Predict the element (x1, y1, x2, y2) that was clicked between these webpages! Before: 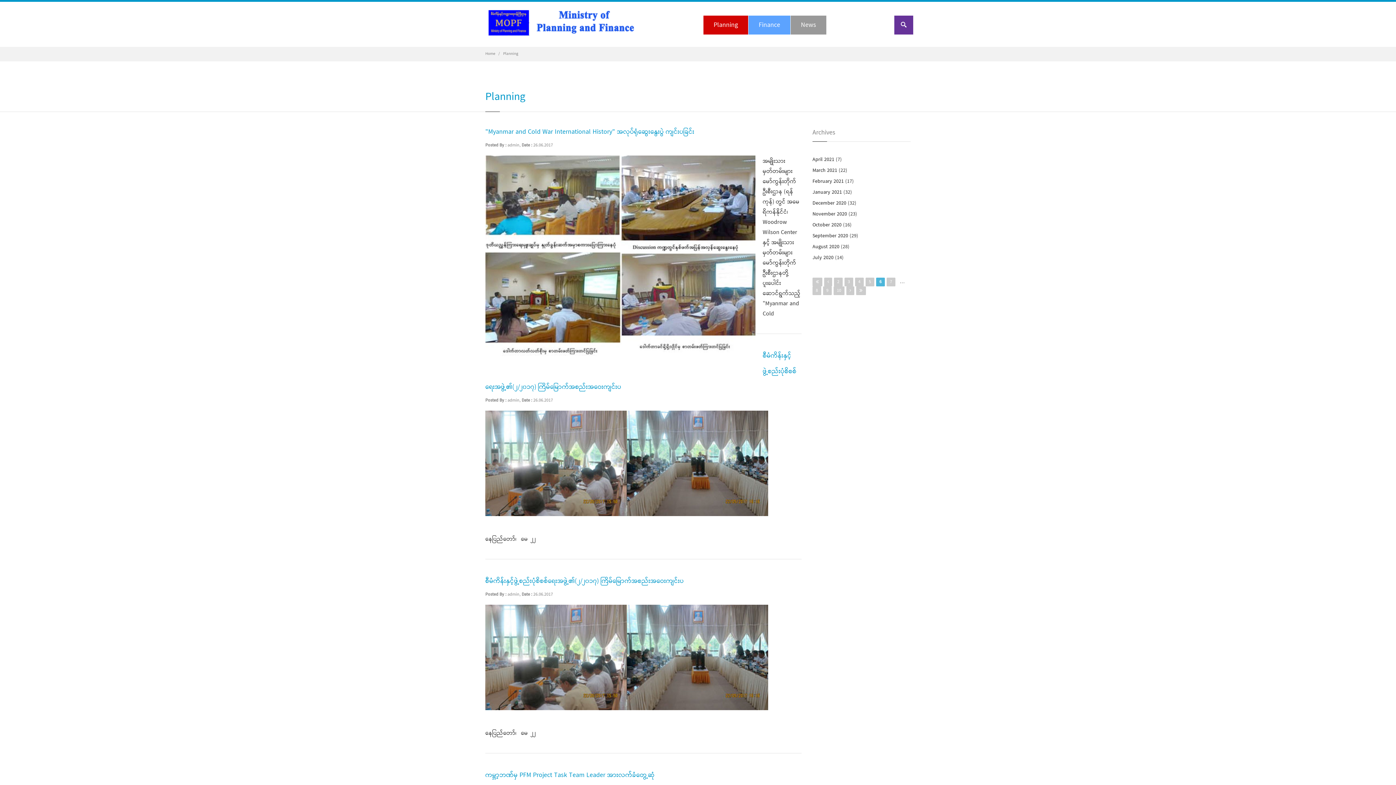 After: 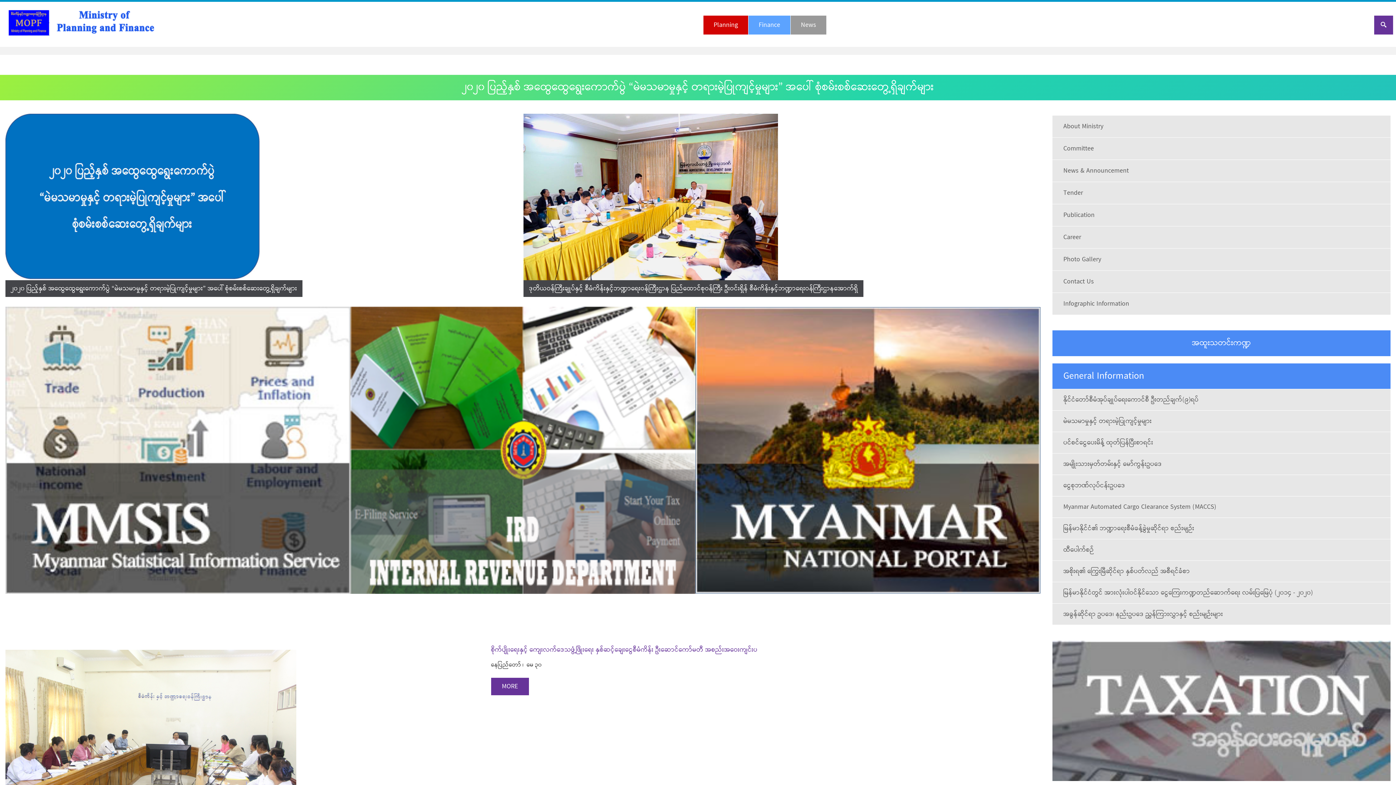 Action: bbox: (485, 7, 641, 38)